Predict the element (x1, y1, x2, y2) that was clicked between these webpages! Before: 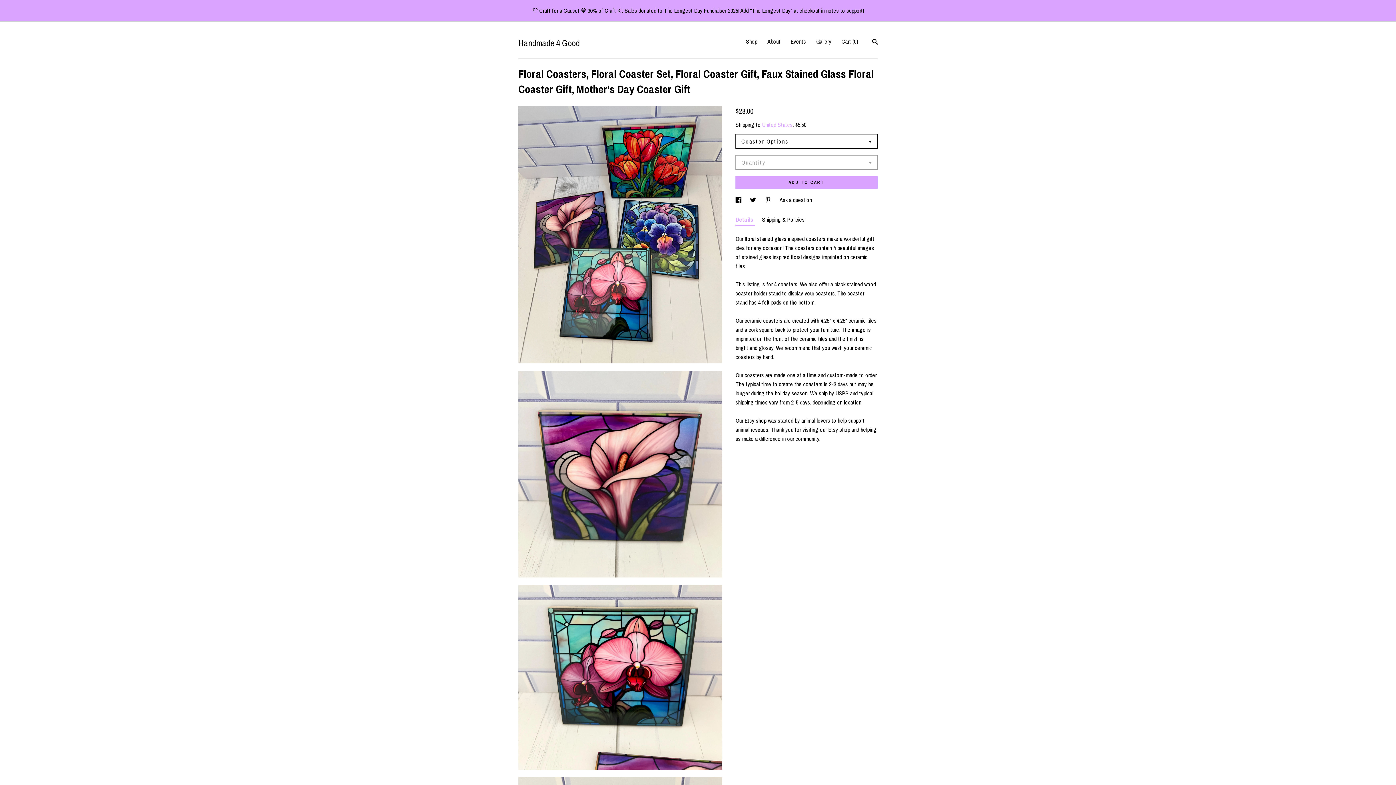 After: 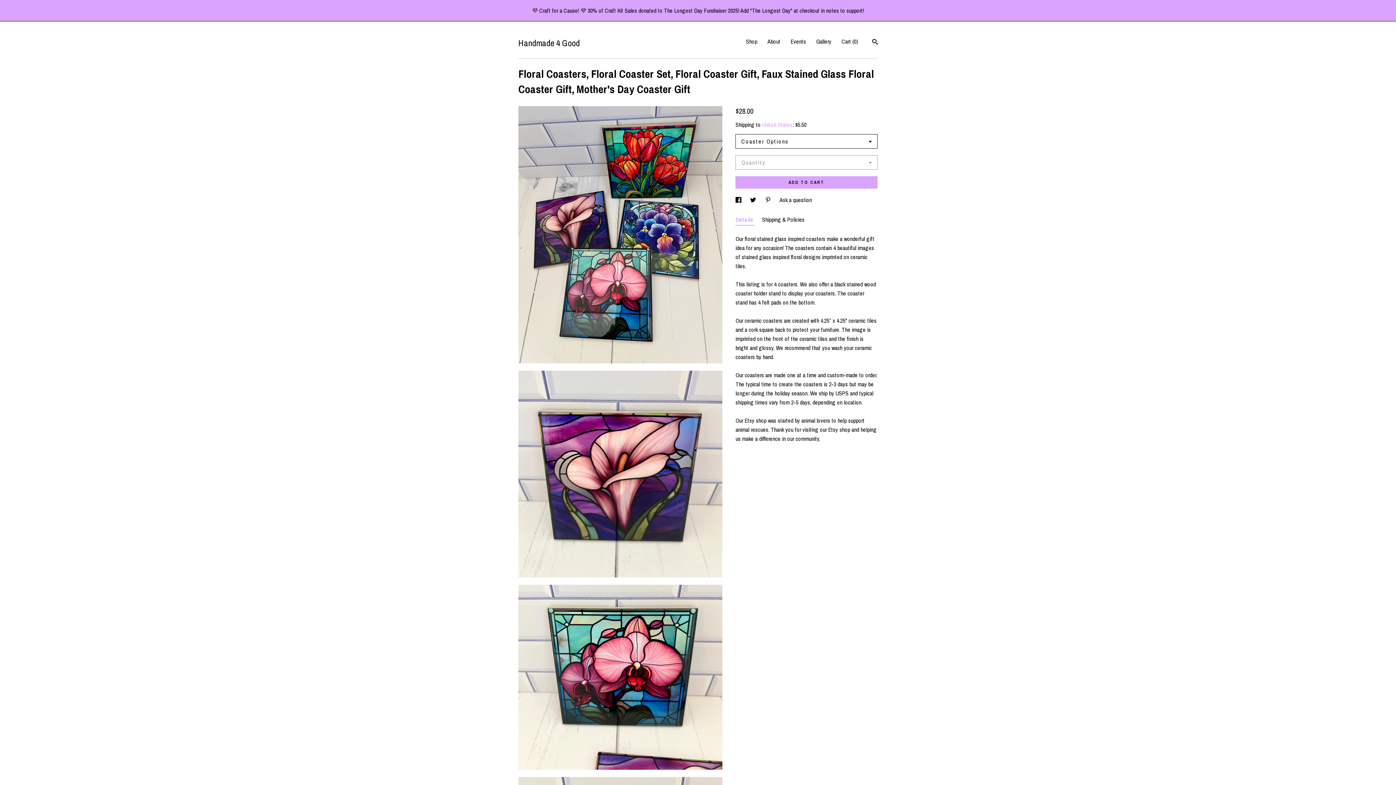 Action: label: social media share for  pinterest bbox: (765, 196, 772, 204)